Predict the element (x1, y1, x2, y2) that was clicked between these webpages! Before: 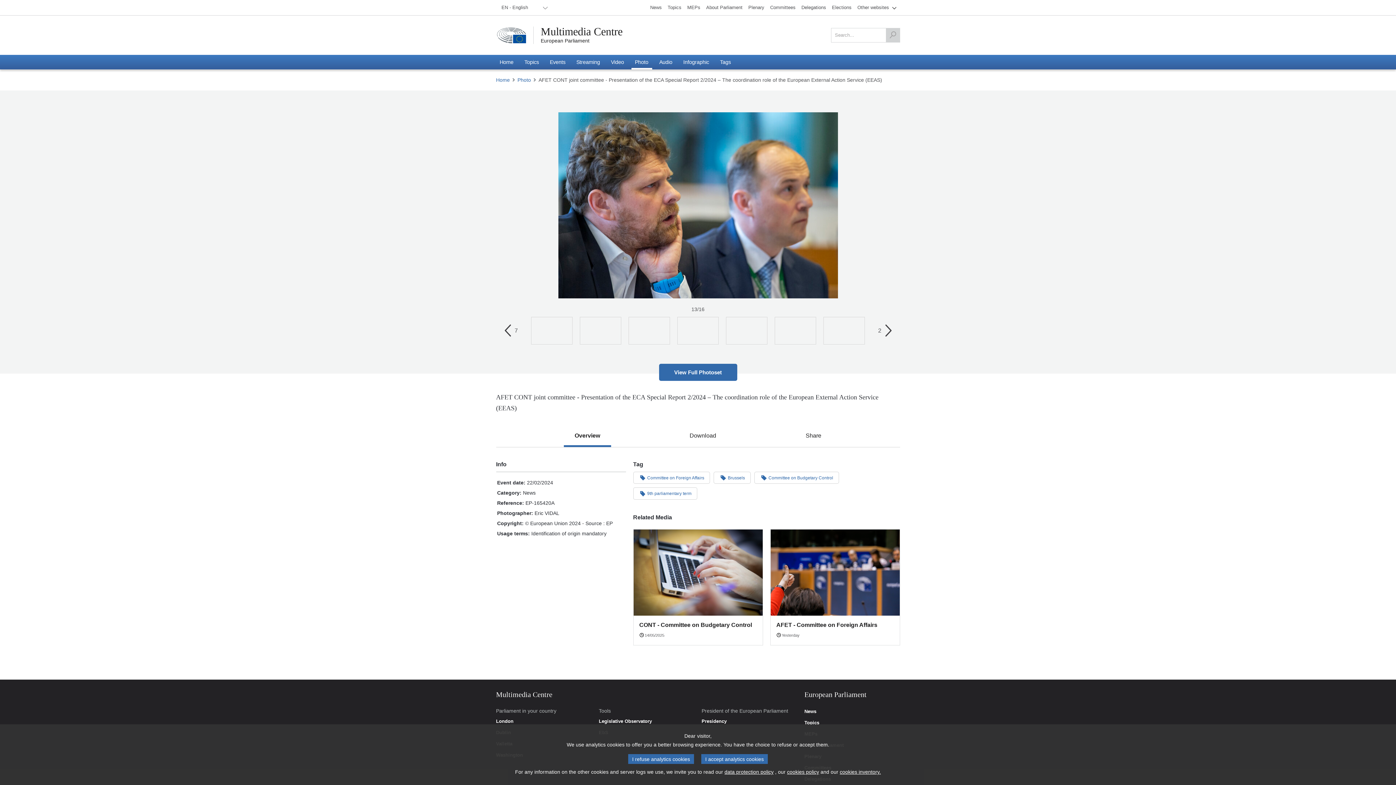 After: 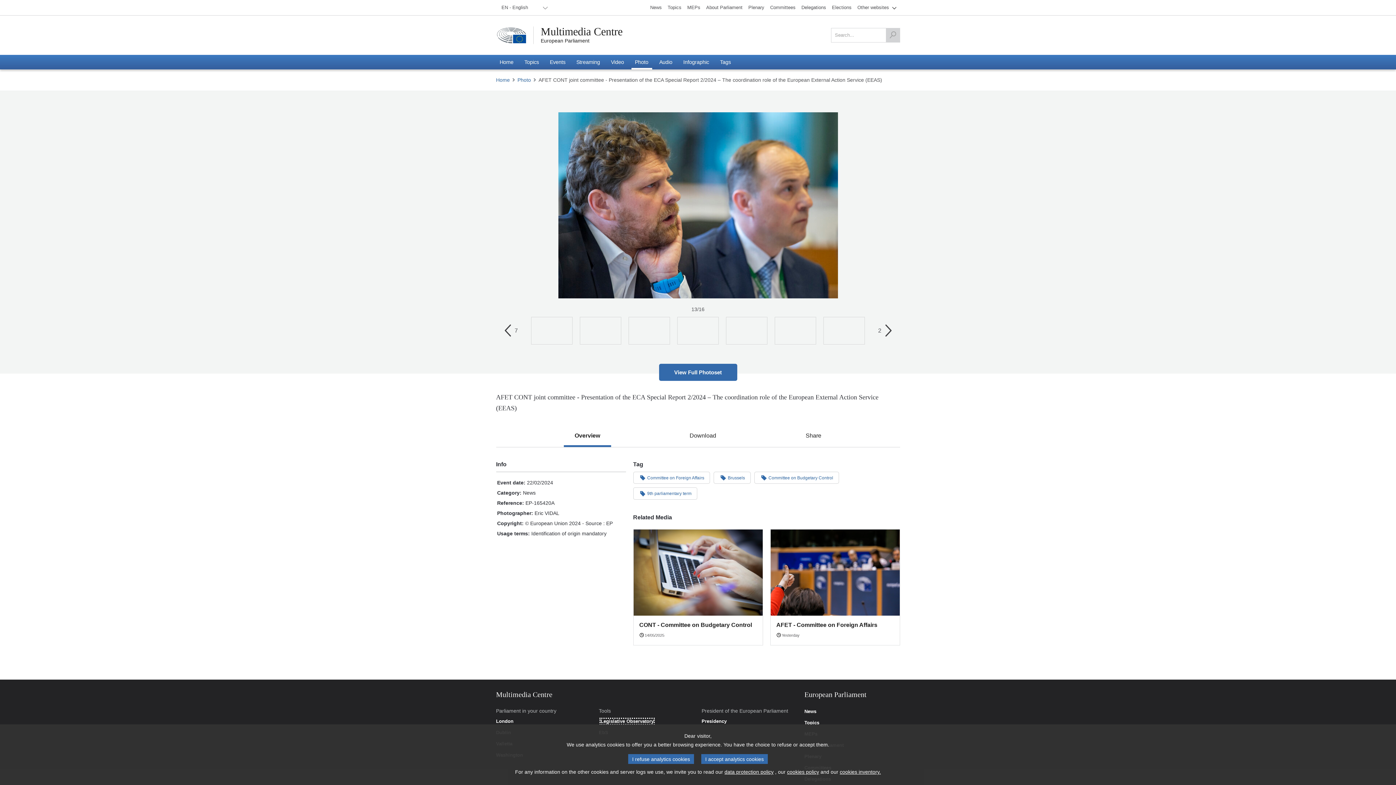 Action: bbox: (598, 719, 652, 724) label: Legislative Observatory